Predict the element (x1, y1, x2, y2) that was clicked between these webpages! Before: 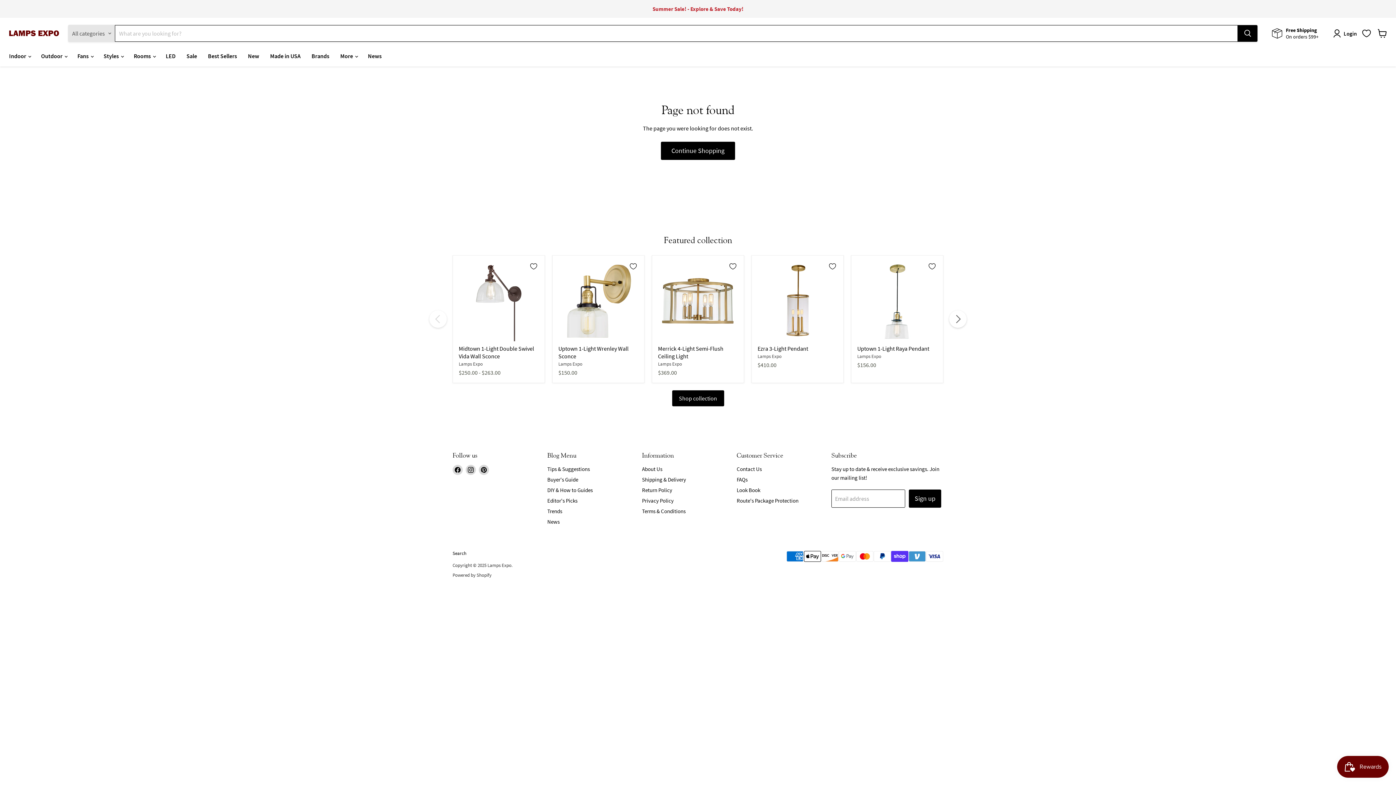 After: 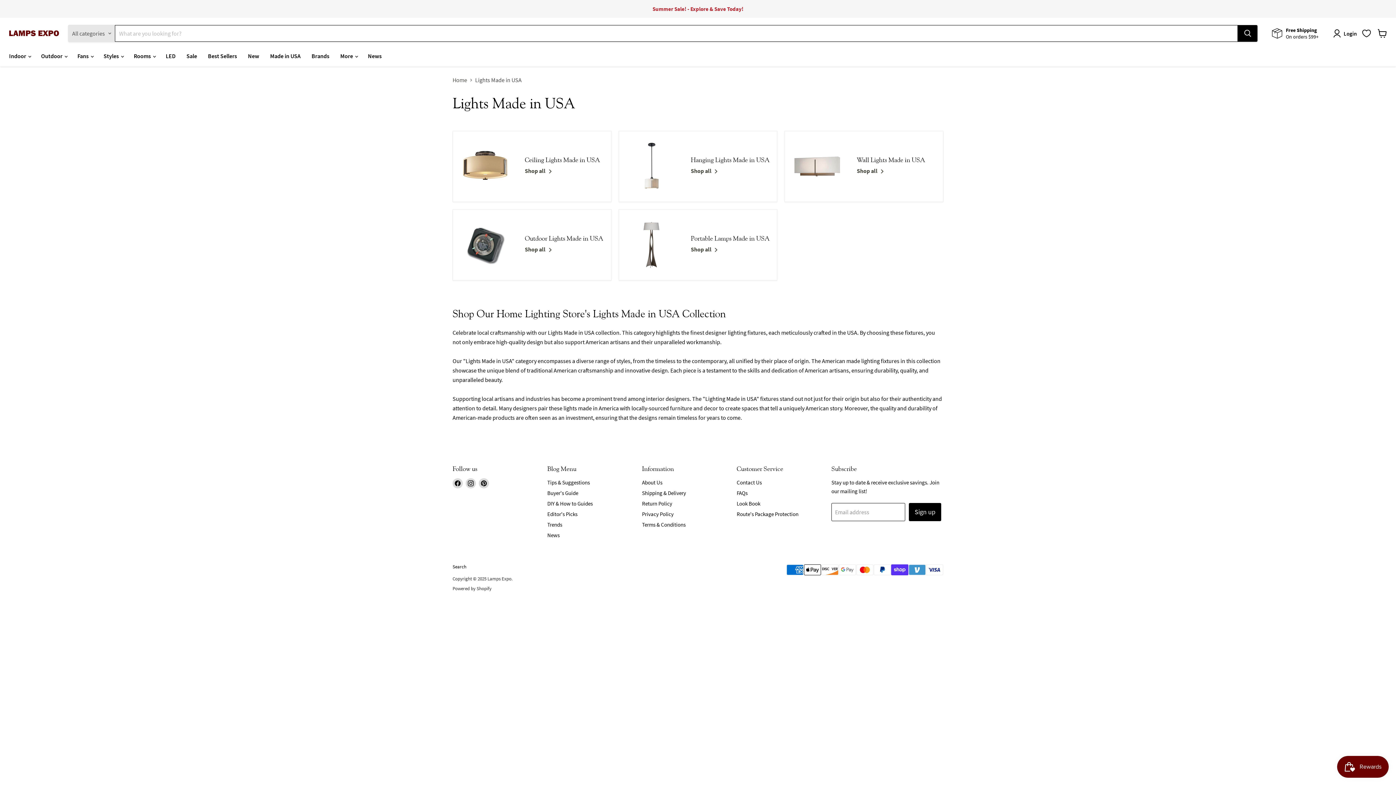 Action: label: Made in USA bbox: (264, 48, 306, 63)